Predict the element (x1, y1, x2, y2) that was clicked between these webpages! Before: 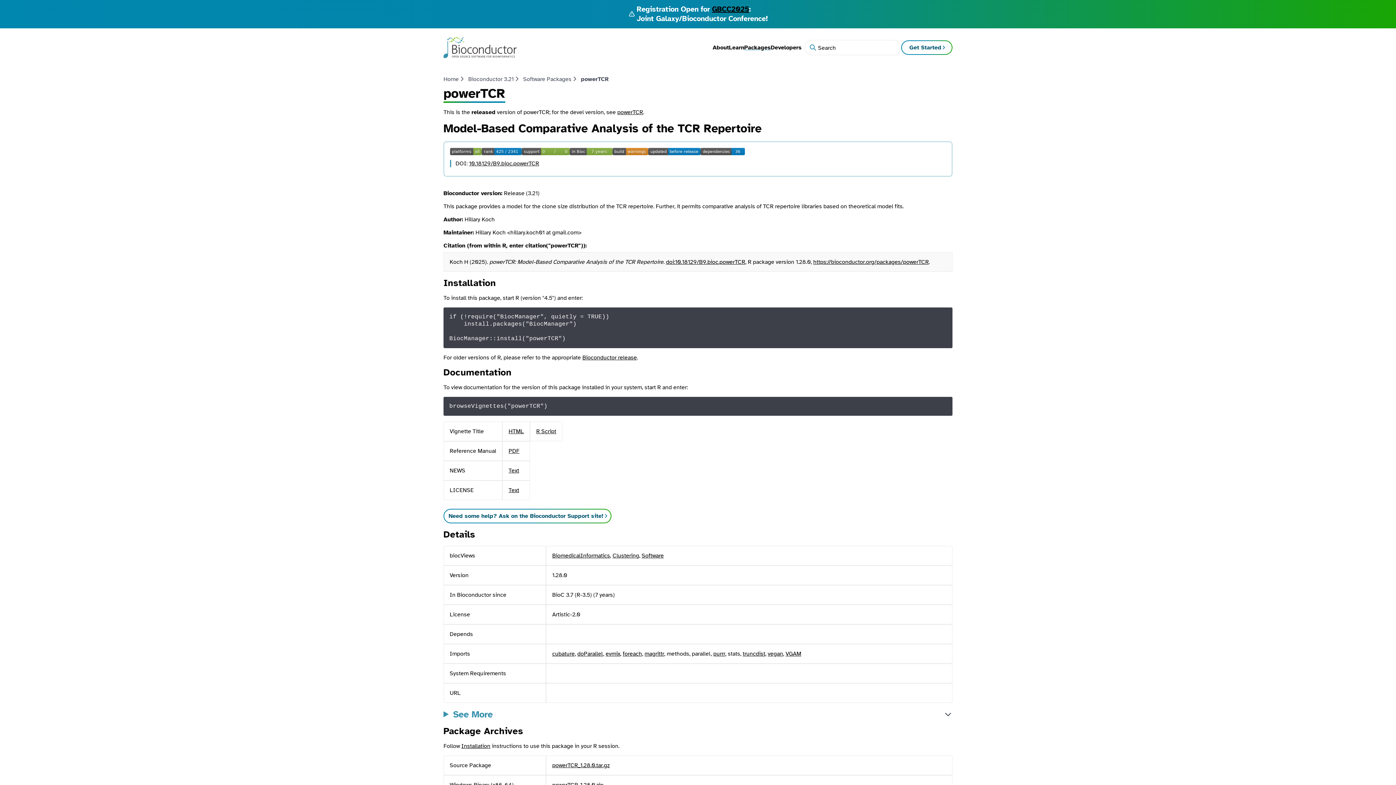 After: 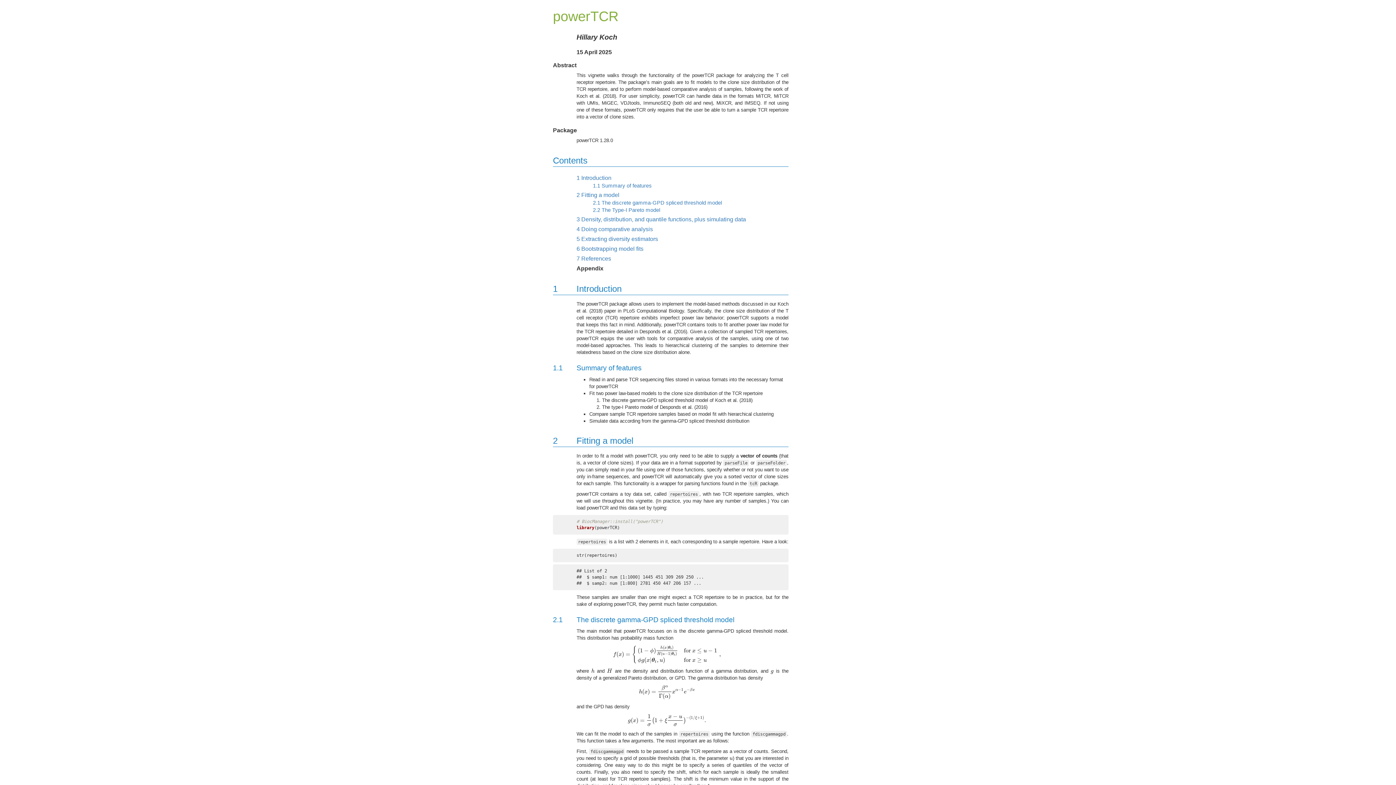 Action: bbox: (508, 427, 524, 435) label: HTML